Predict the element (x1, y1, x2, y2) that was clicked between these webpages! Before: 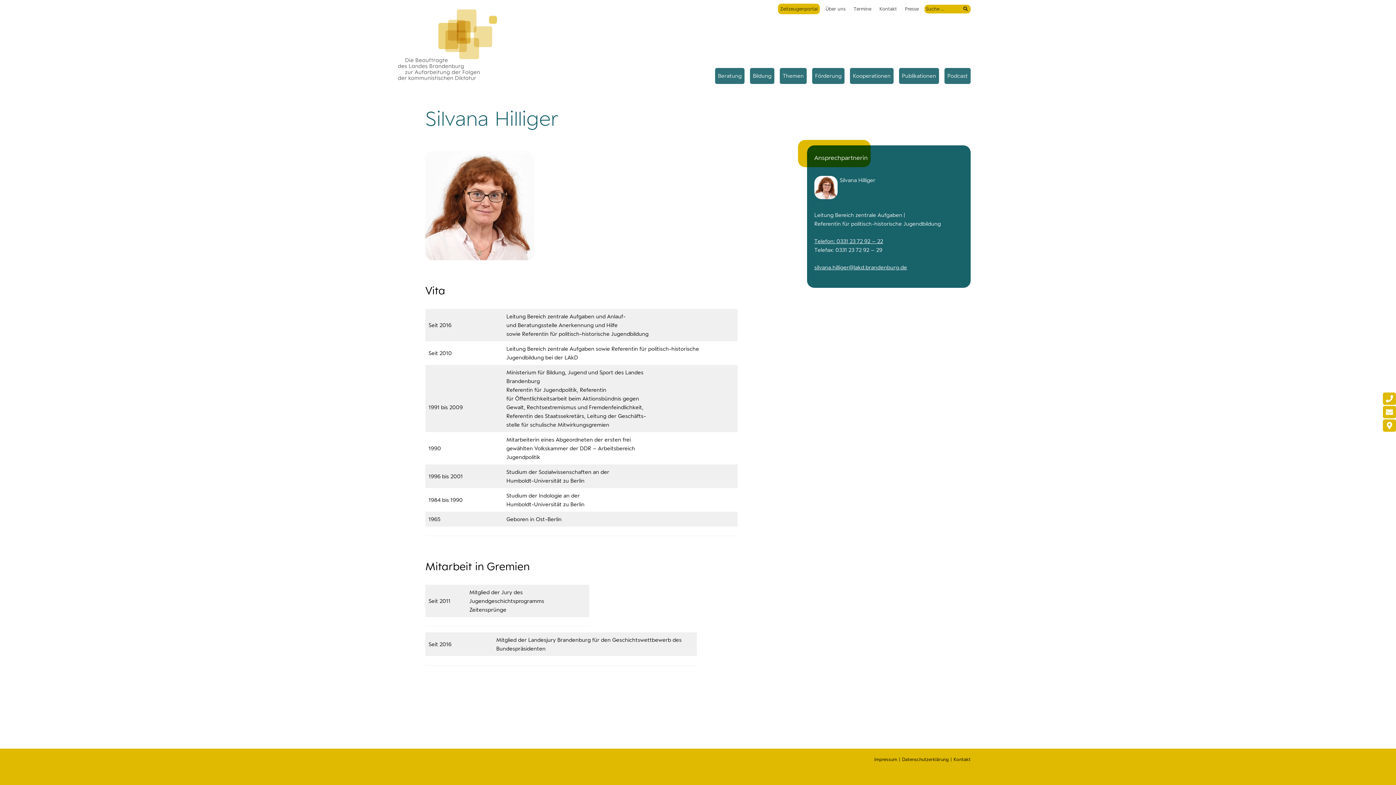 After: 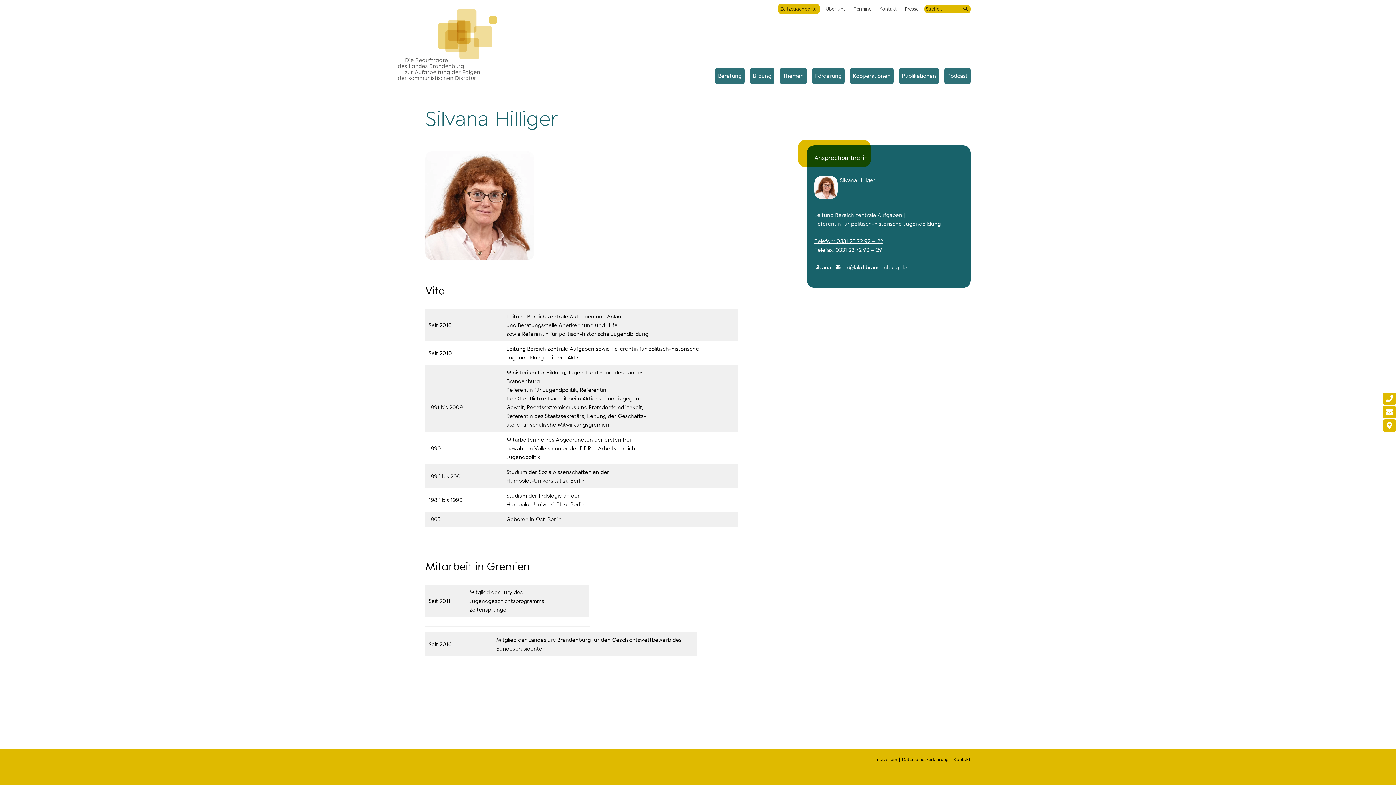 Action: label: silvana.hilliger@lakd.brandenburg.de bbox: (814, 264, 907, 270)